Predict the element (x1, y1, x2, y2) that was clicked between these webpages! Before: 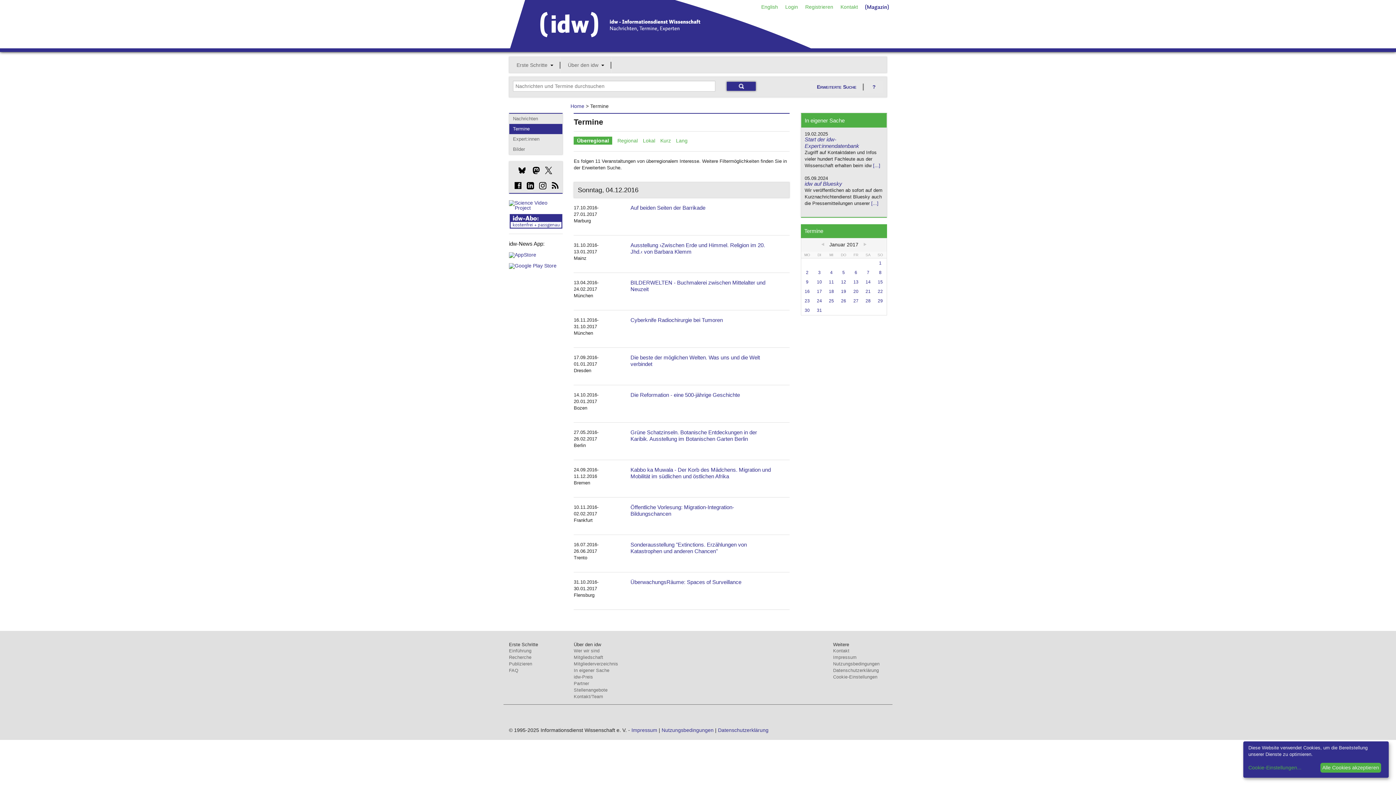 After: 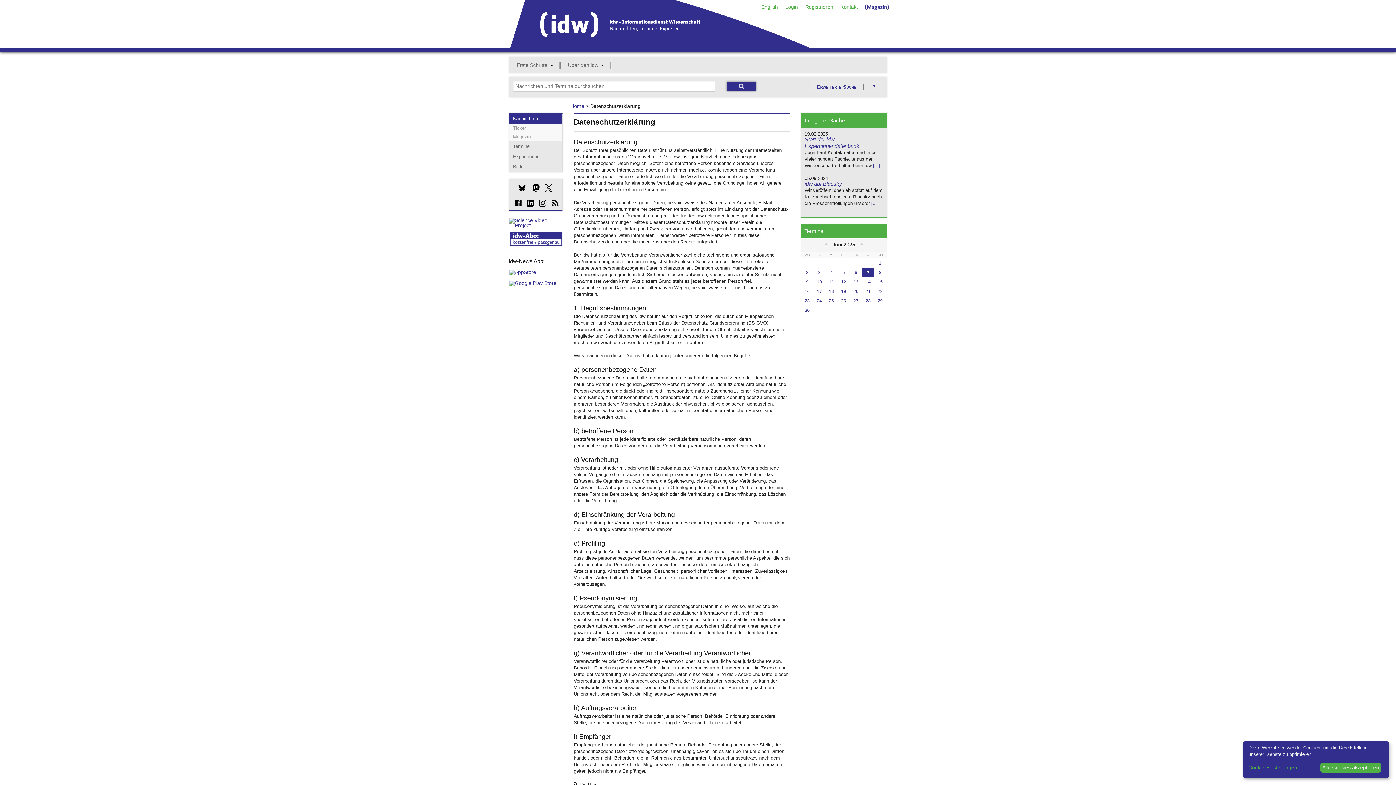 Action: bbox: (718, 727, 768, 733) label: Datenschutzerklärung